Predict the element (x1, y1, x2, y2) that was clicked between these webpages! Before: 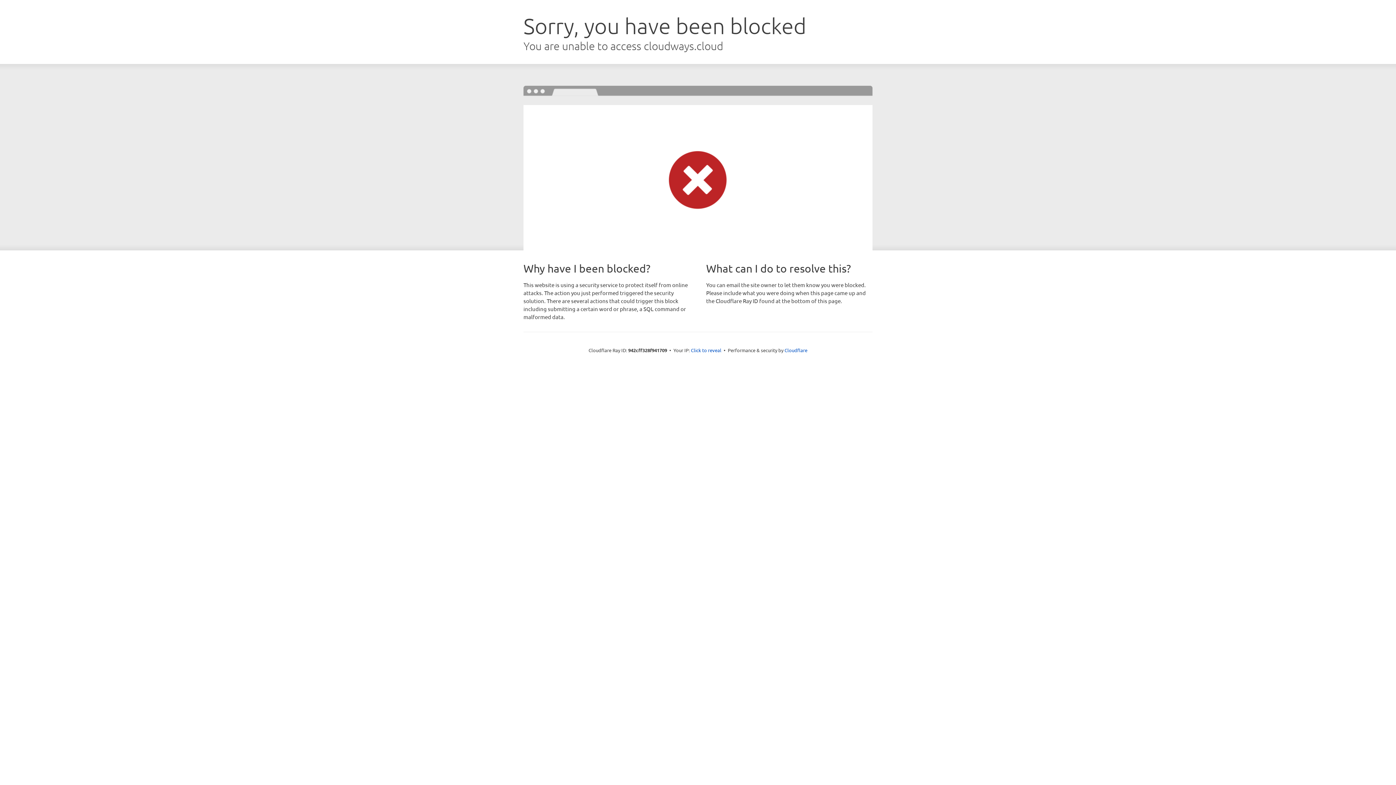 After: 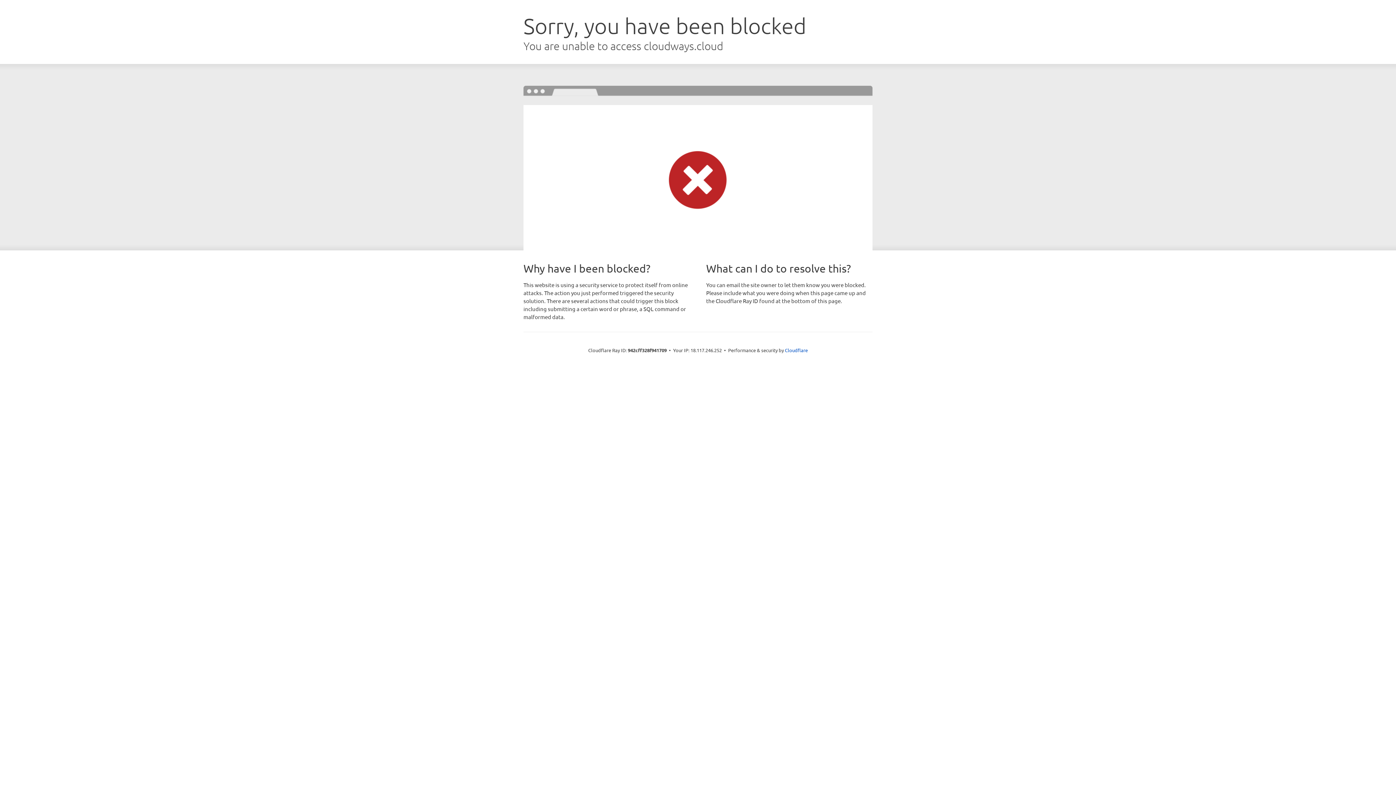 Action: bbox: (691, 346, 721, 353) label: Click to reveal